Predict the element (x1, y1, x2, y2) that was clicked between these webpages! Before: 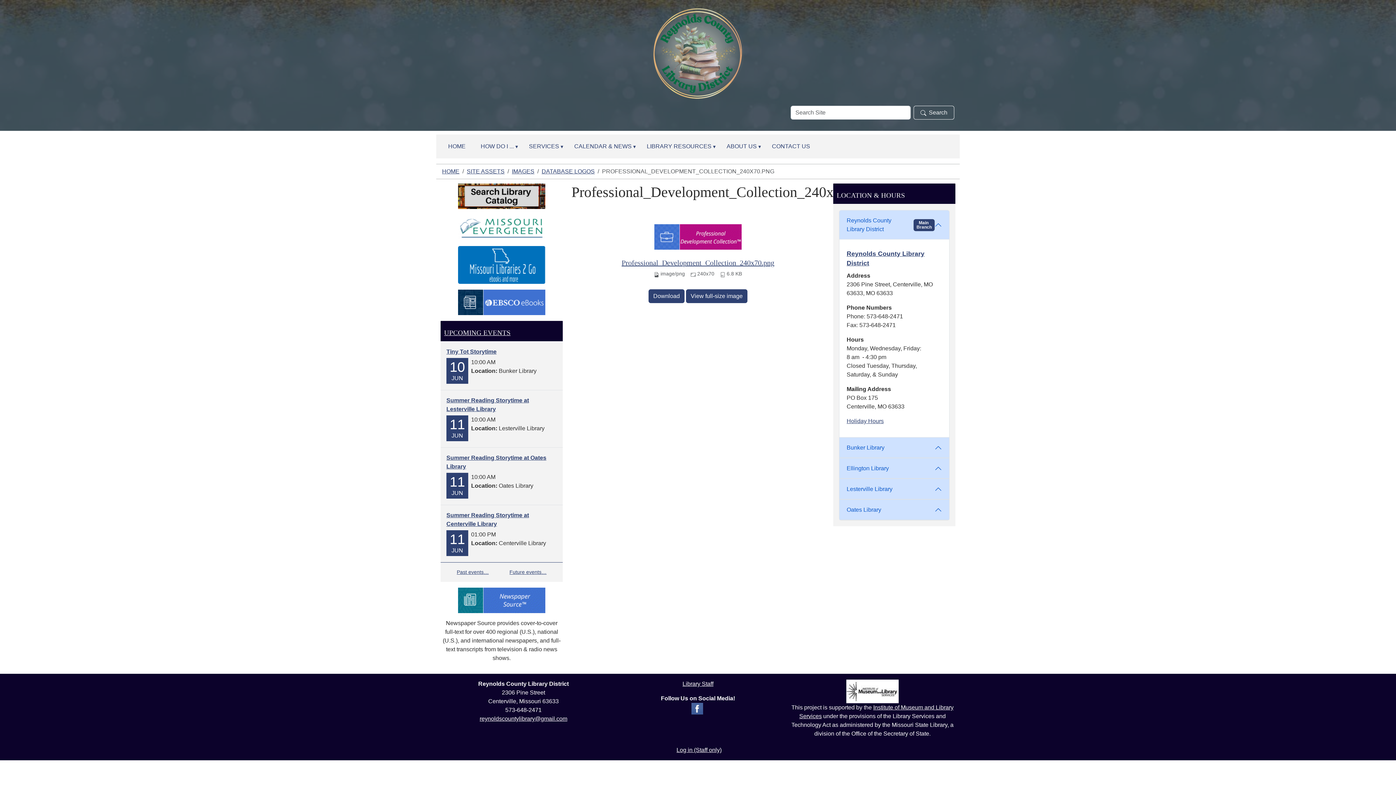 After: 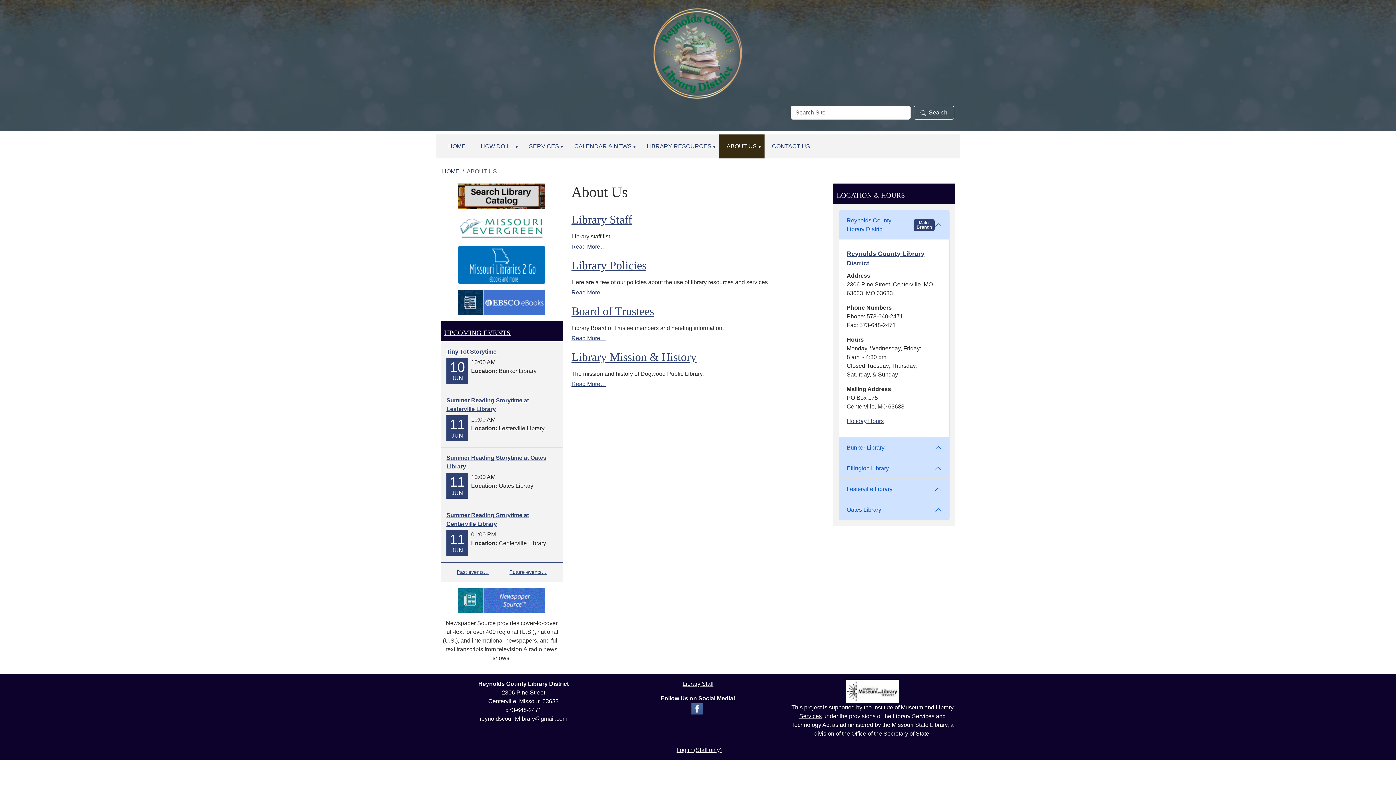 Action: label: ABOUT US bbox: (719, 134, 764, 158)